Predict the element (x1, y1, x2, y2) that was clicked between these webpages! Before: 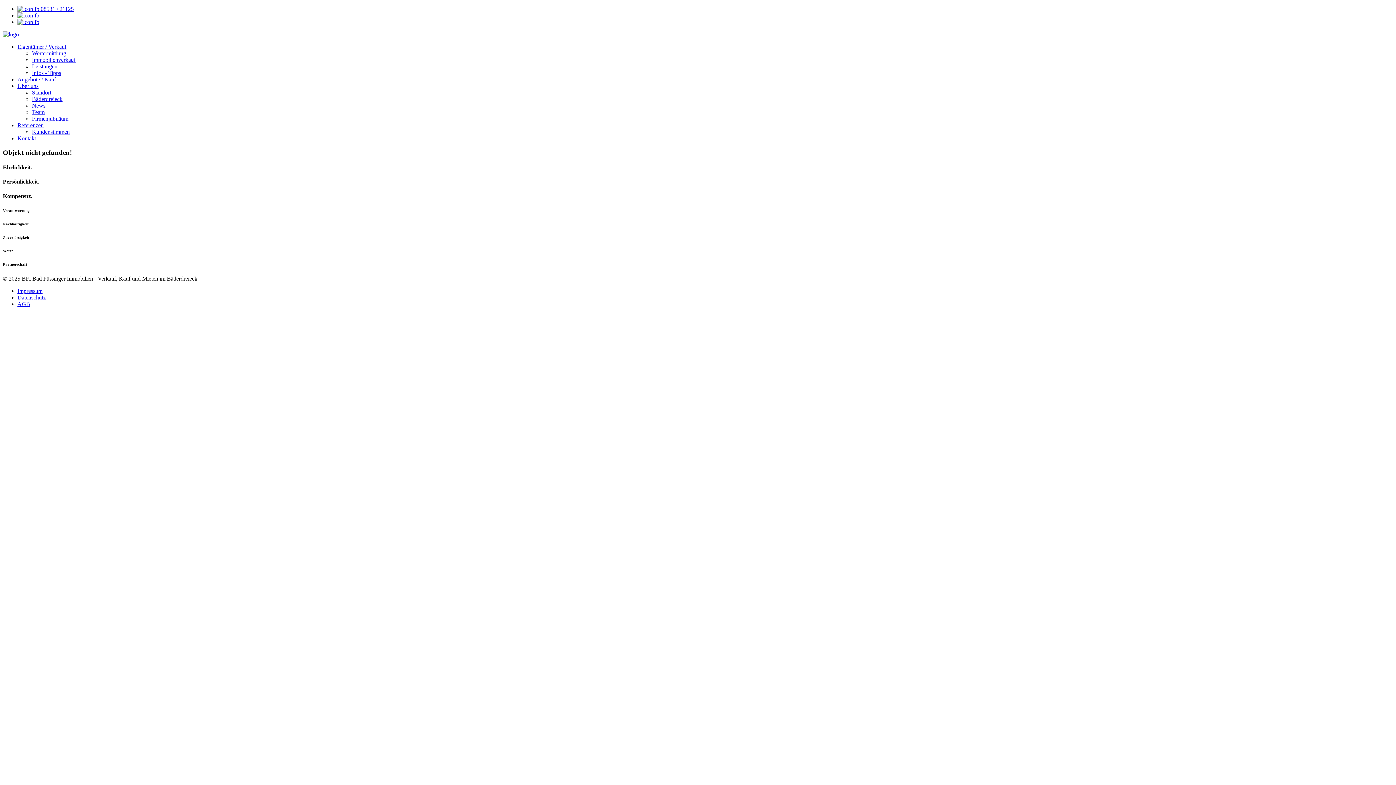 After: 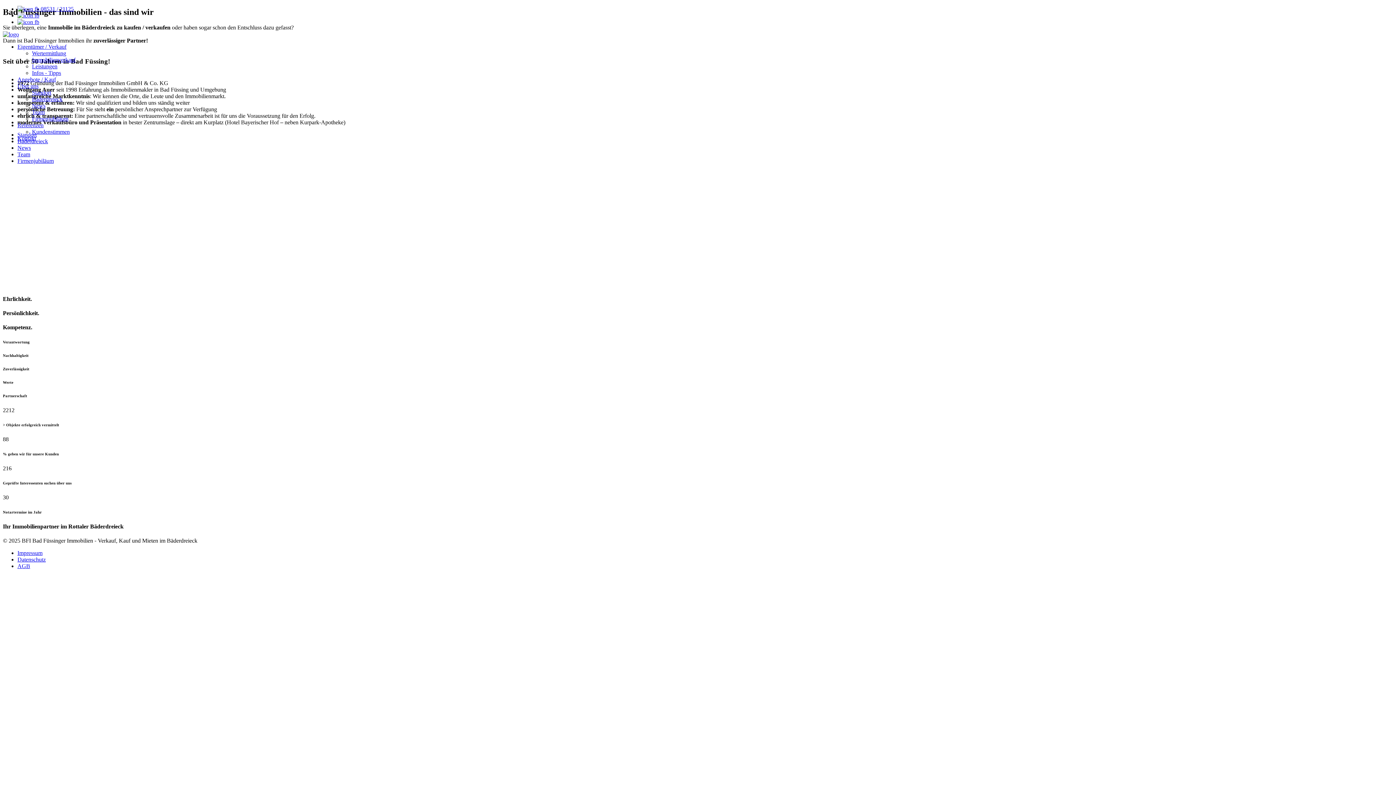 Action: label: Standort bbox: (32, 89, 51, 95)